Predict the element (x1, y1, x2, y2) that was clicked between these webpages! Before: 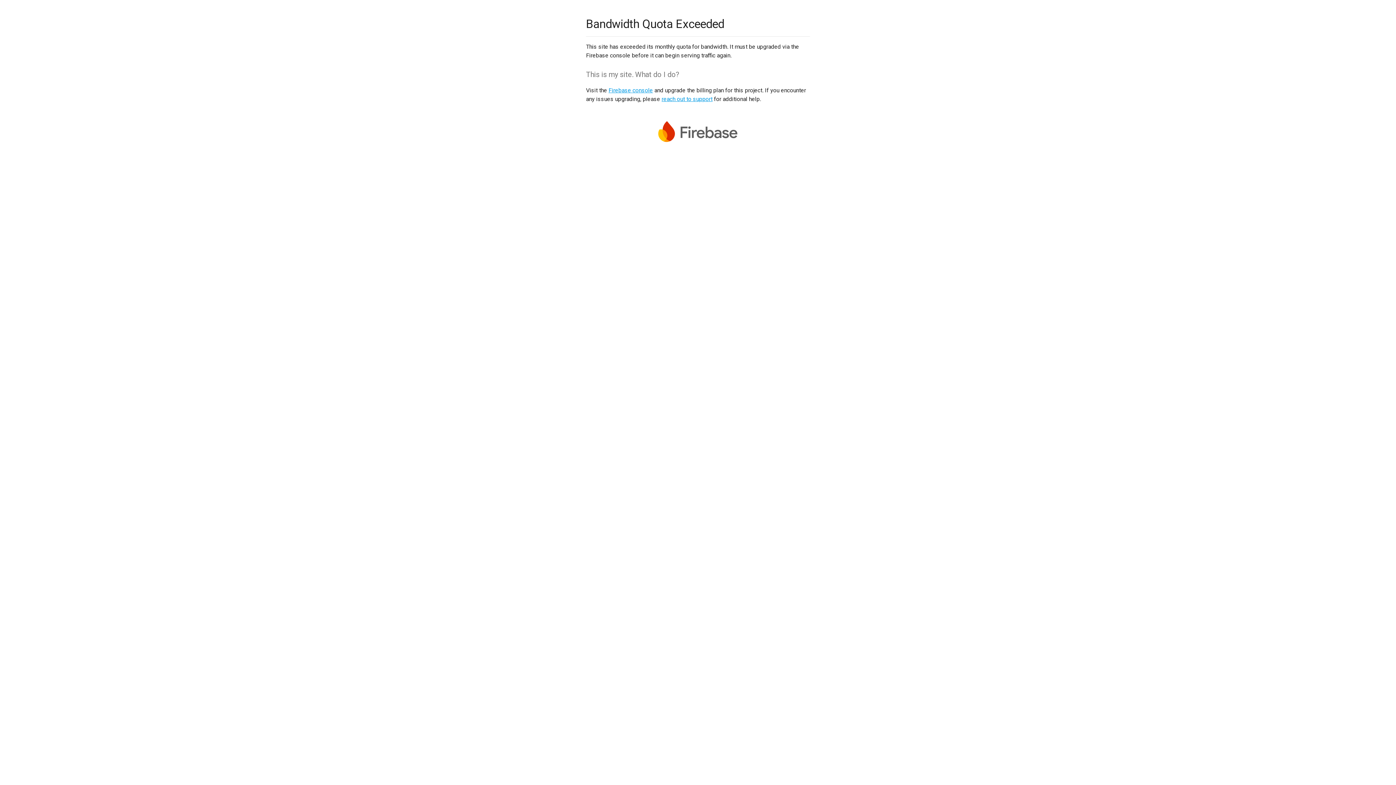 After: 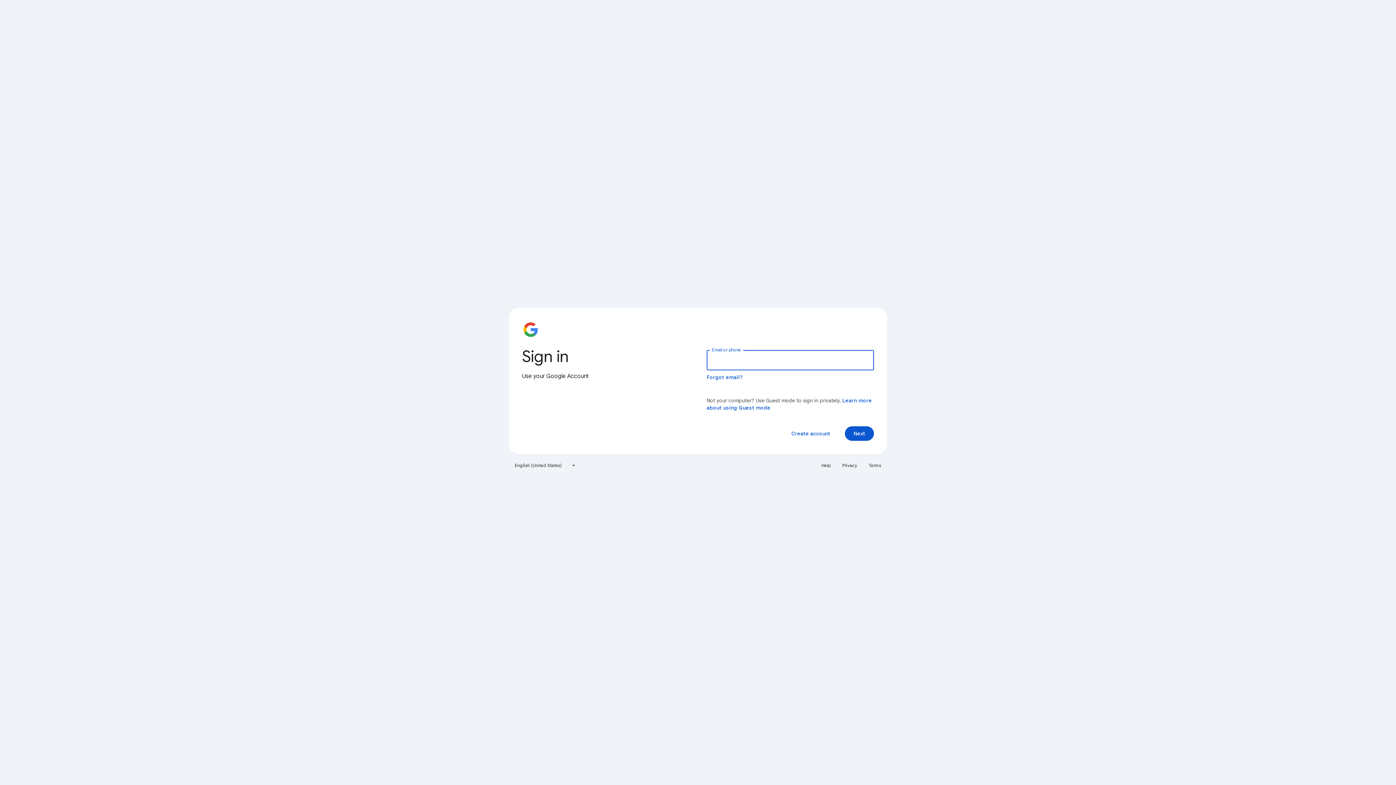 Action: bbox: (608, 86, 653, 93) label: Firebase console